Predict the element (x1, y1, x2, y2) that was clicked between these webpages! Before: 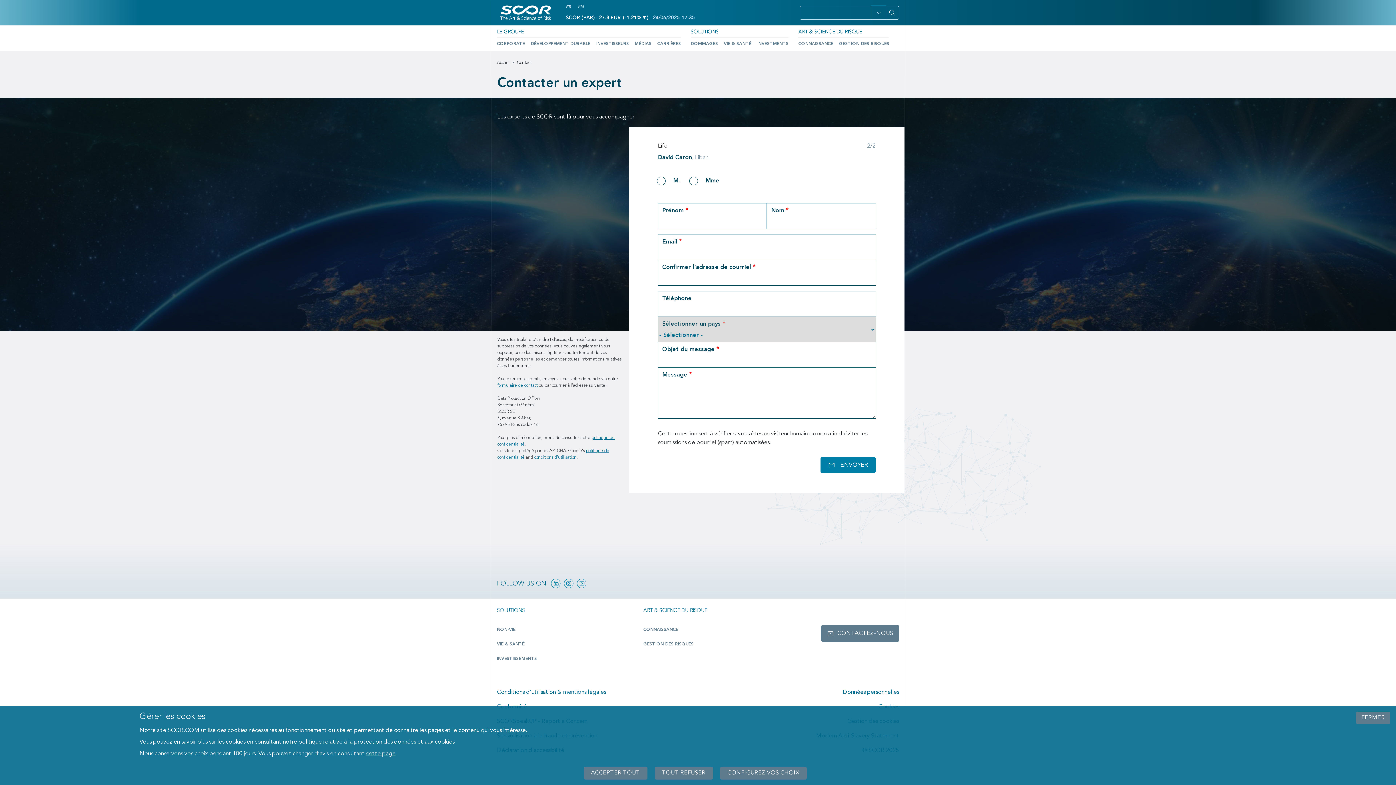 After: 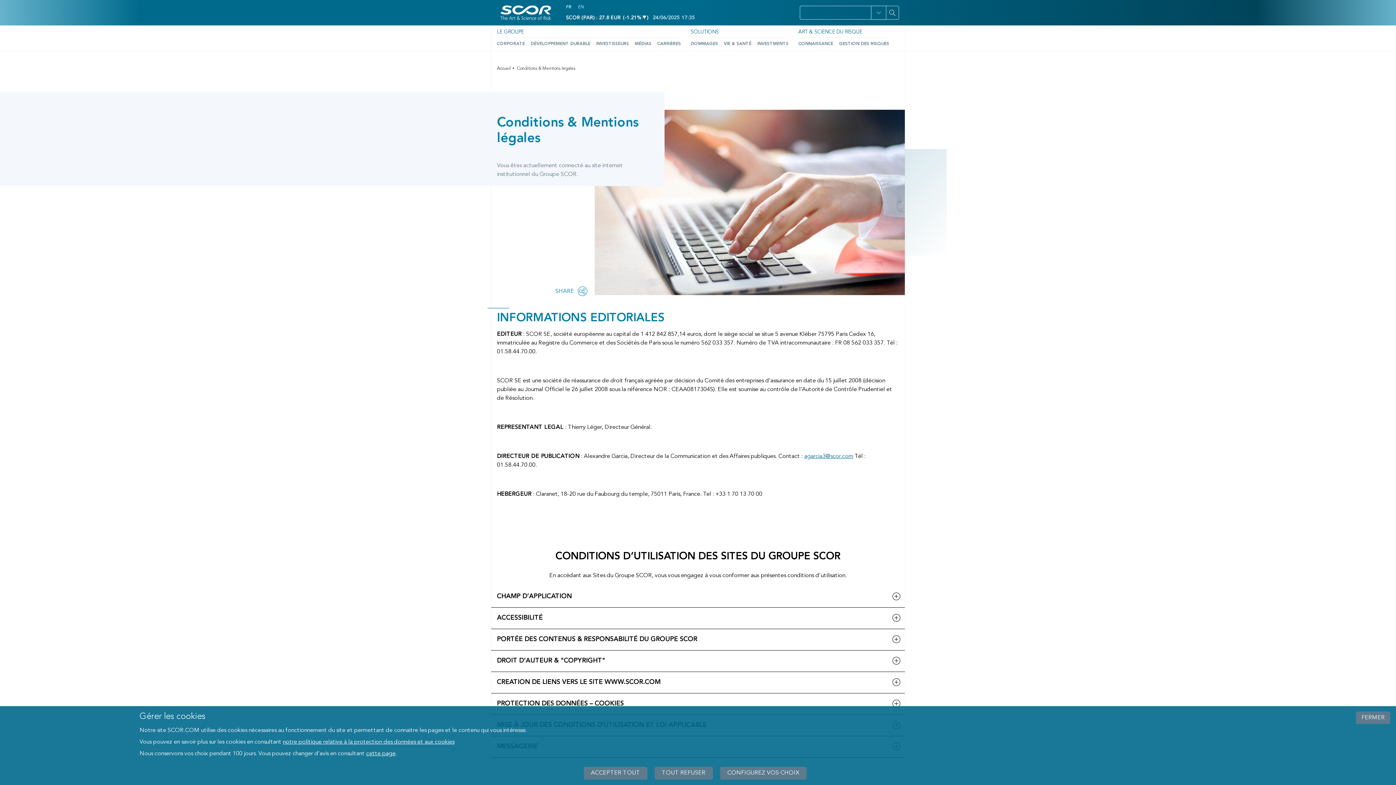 Action: bbox: (491, 685, 698, 699) label: Conditions d'utilisation & mentions légales